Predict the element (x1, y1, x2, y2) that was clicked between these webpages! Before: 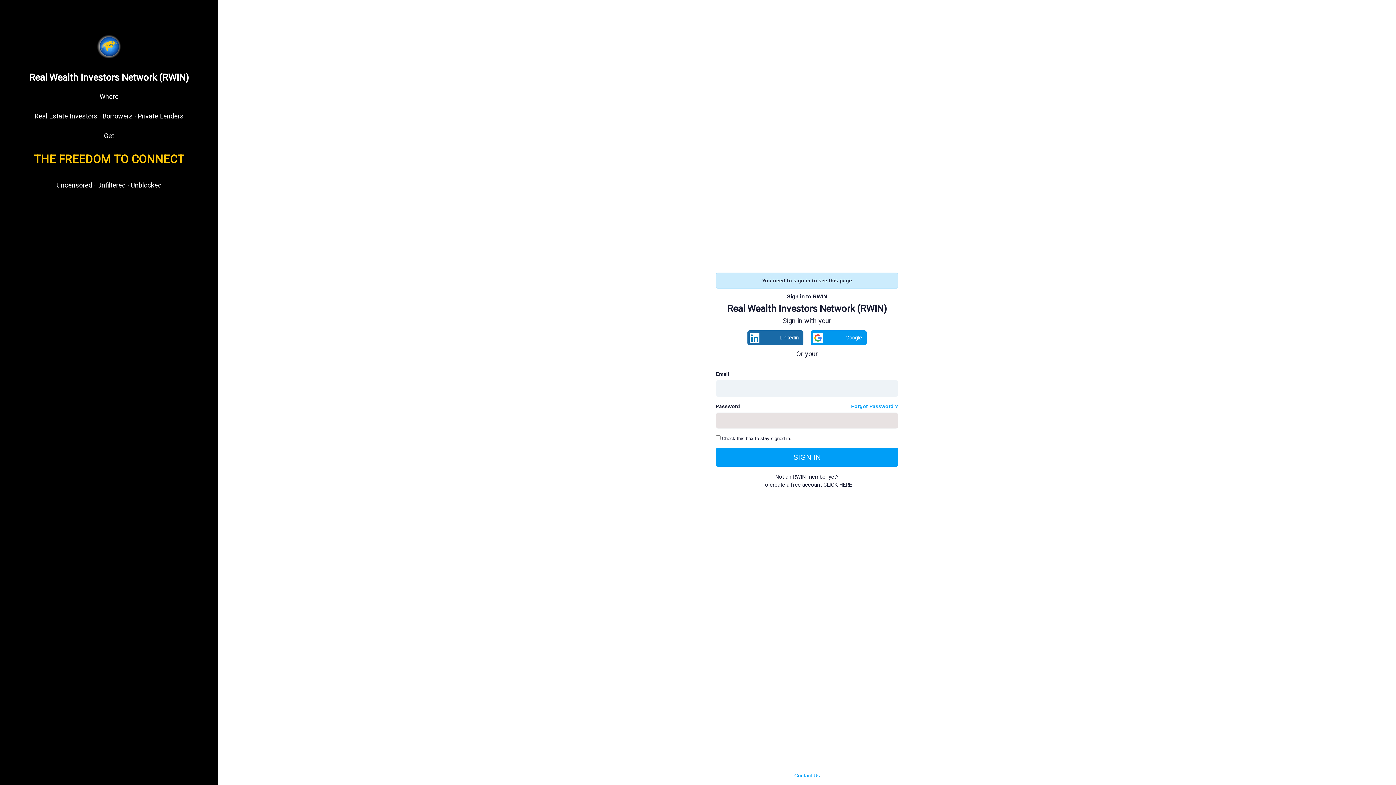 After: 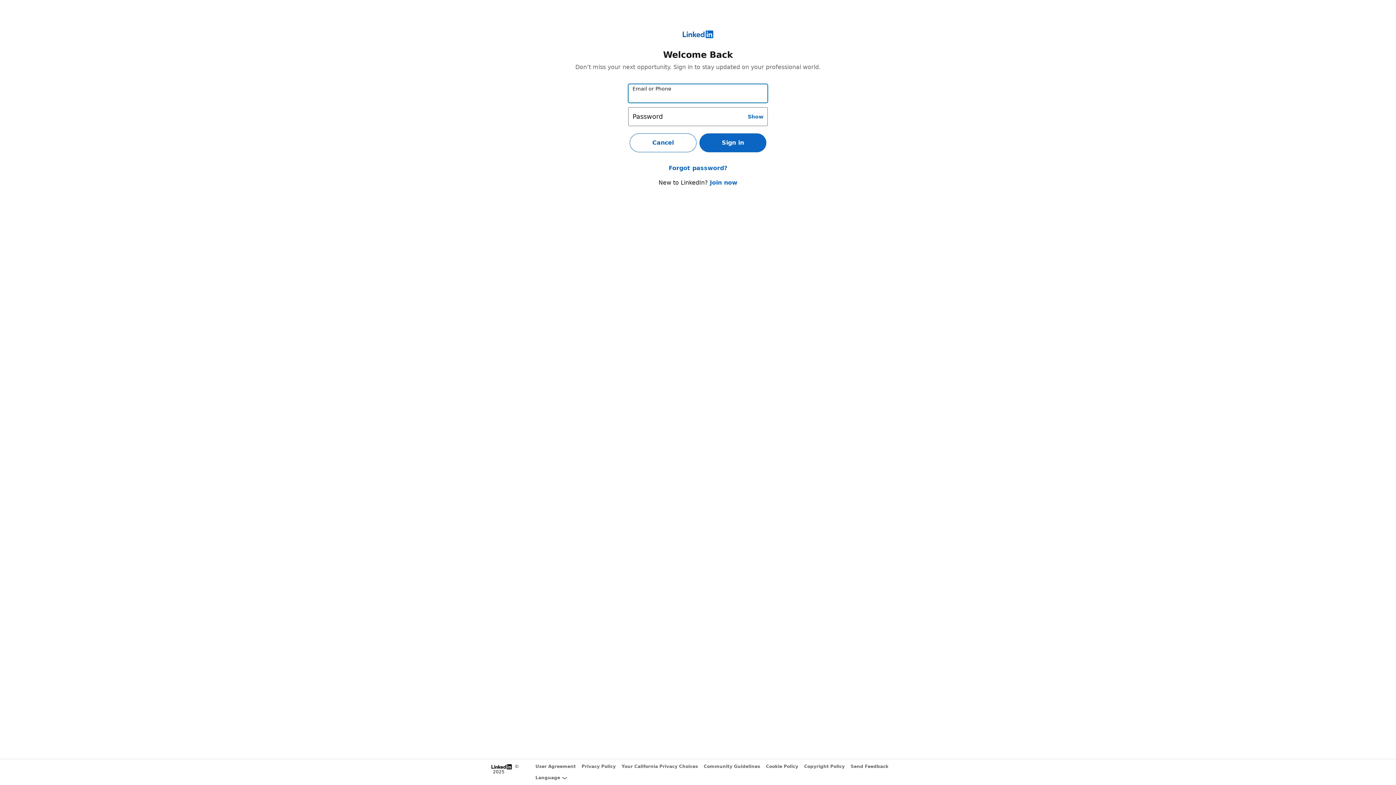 Action: bbox: (747, 330, 803, 345) label: Linkedin